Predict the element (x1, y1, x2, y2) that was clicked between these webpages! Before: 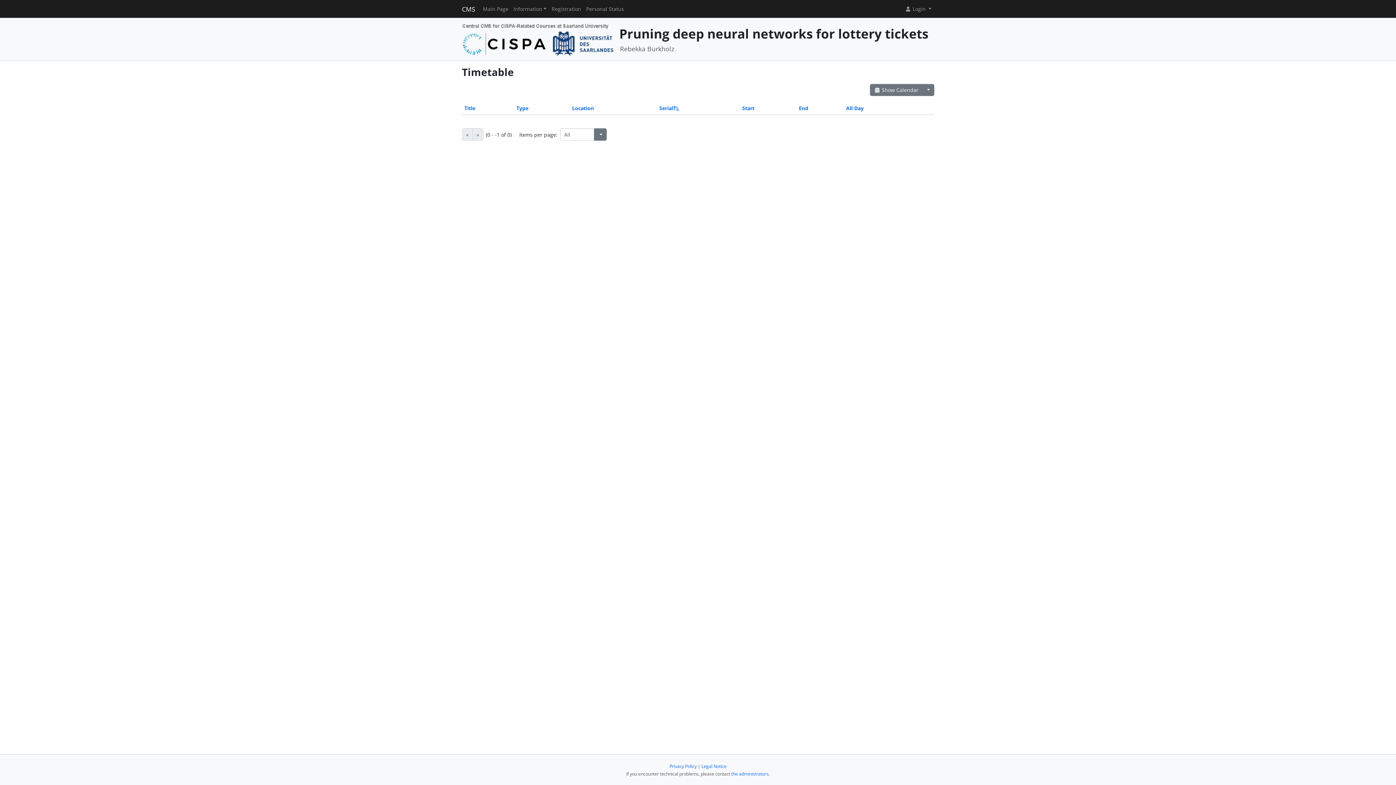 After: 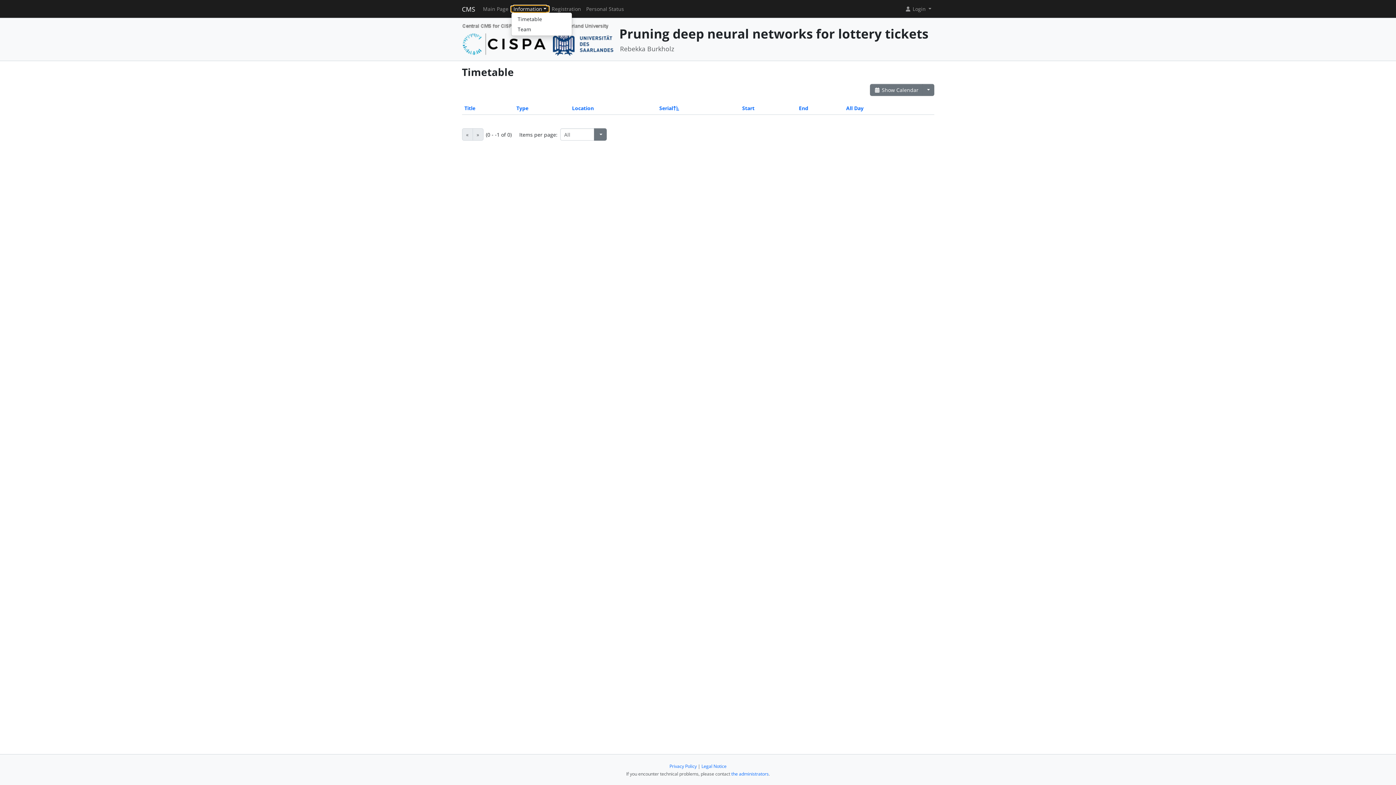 Action: bbox: (511, 6, 549, 11) label: Information